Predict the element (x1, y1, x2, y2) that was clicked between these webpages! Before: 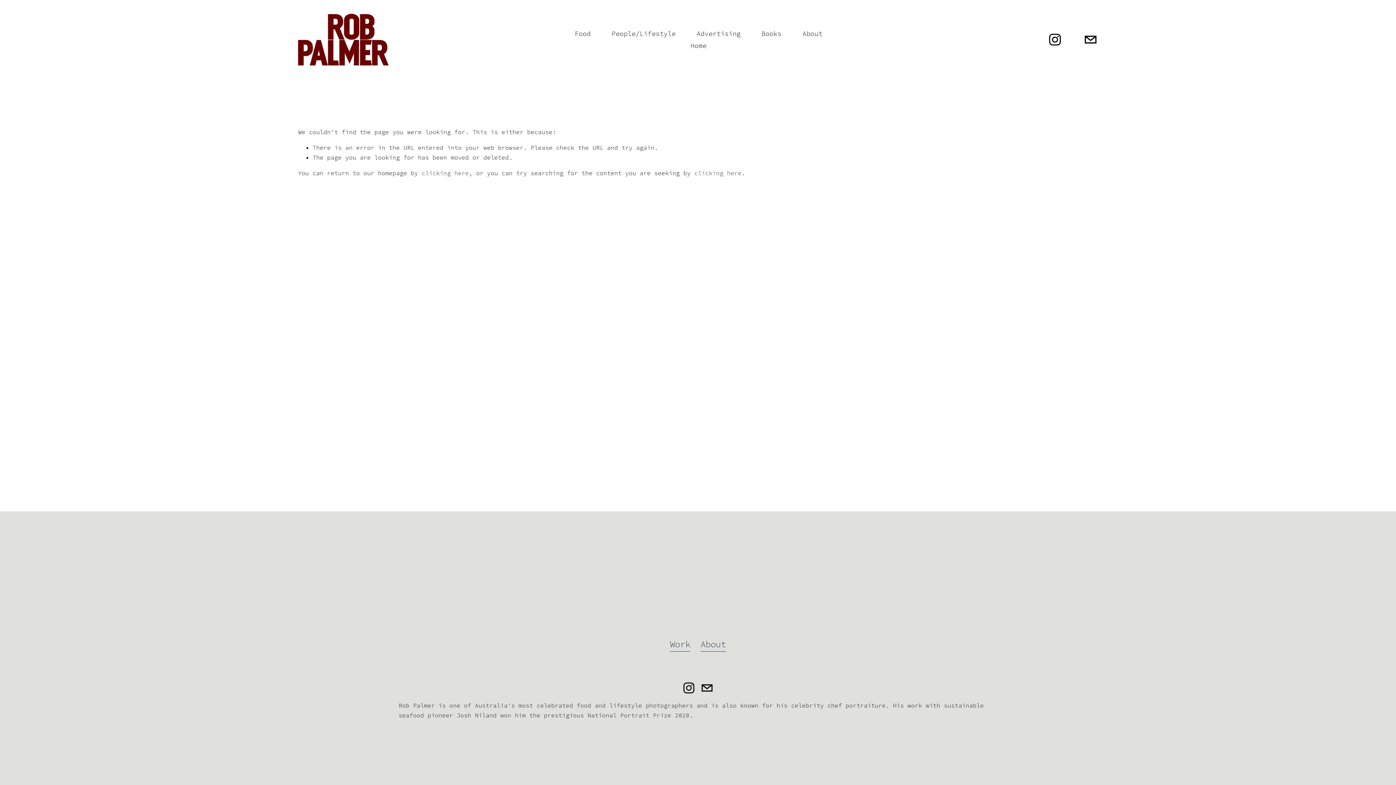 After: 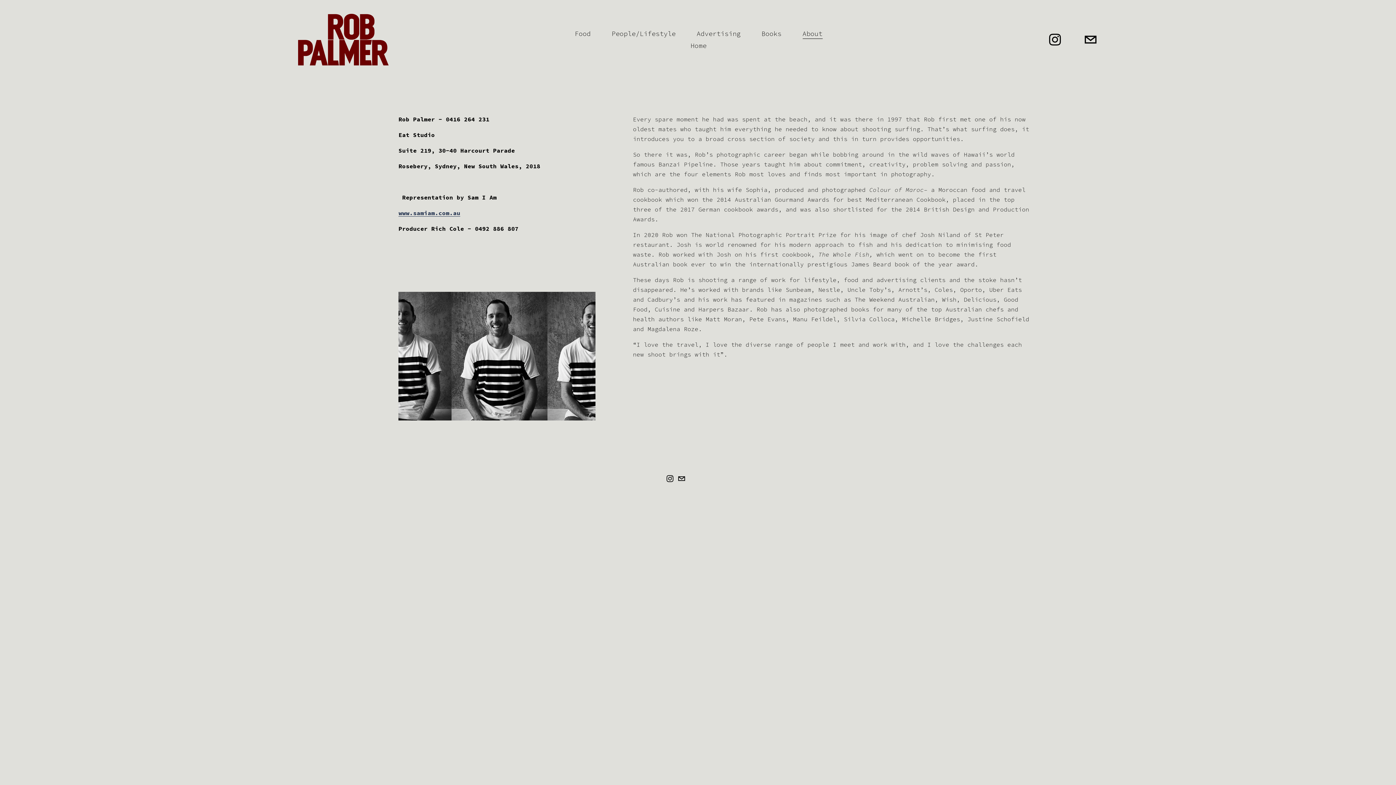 Action: label: About bbox: (700, 637, 726, 651)